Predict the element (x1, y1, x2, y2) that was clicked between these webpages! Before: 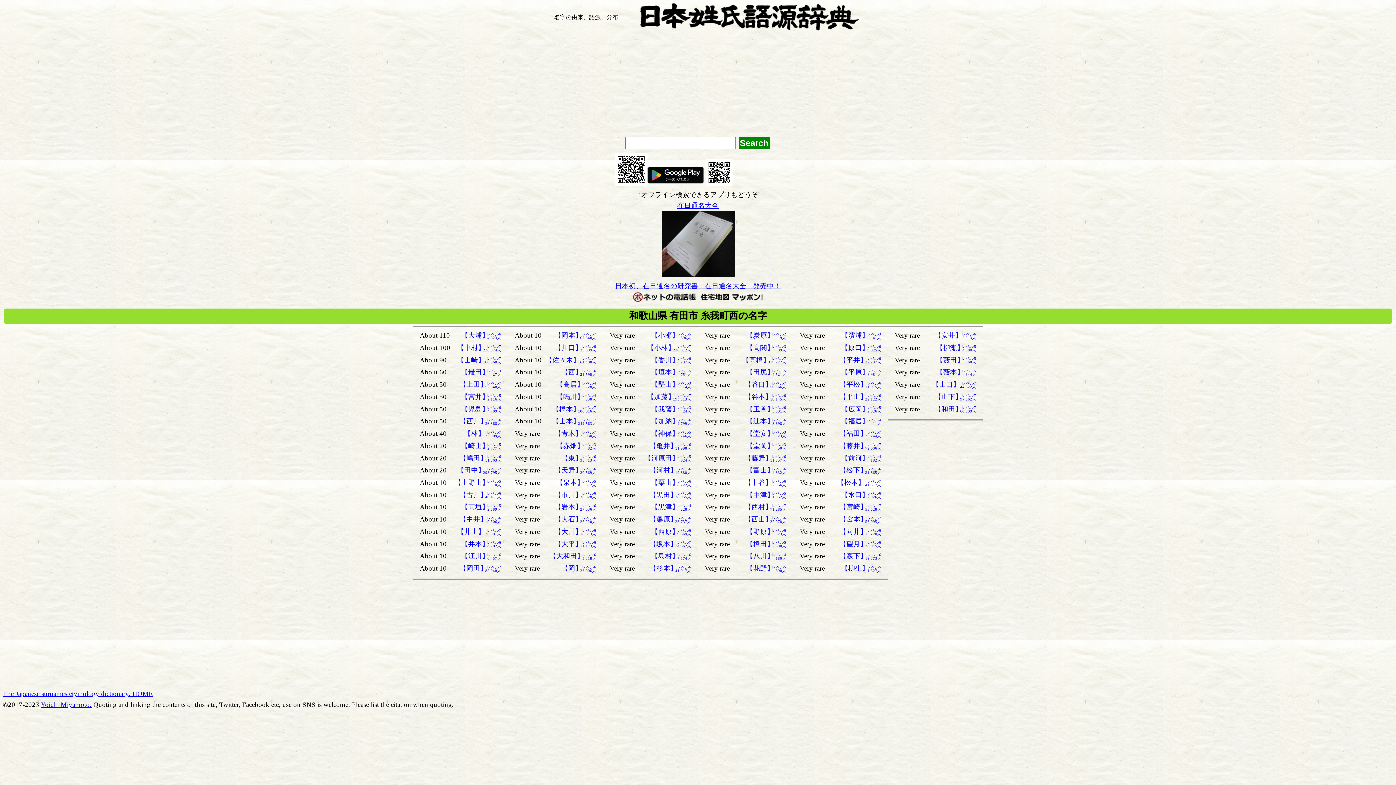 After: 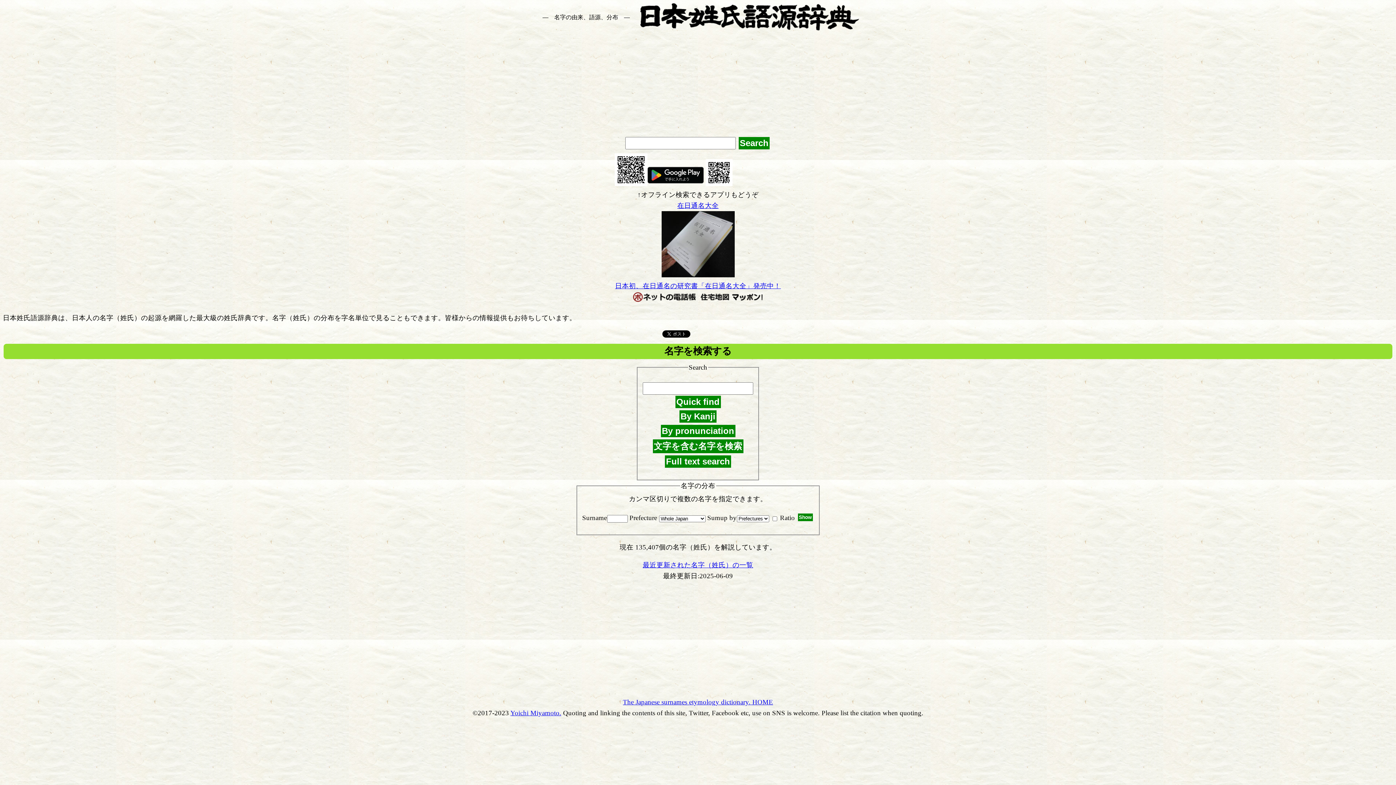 Action: label: The Japanese surnames etymology dictionary. HOME bbox: (2, 690, 153, 697)